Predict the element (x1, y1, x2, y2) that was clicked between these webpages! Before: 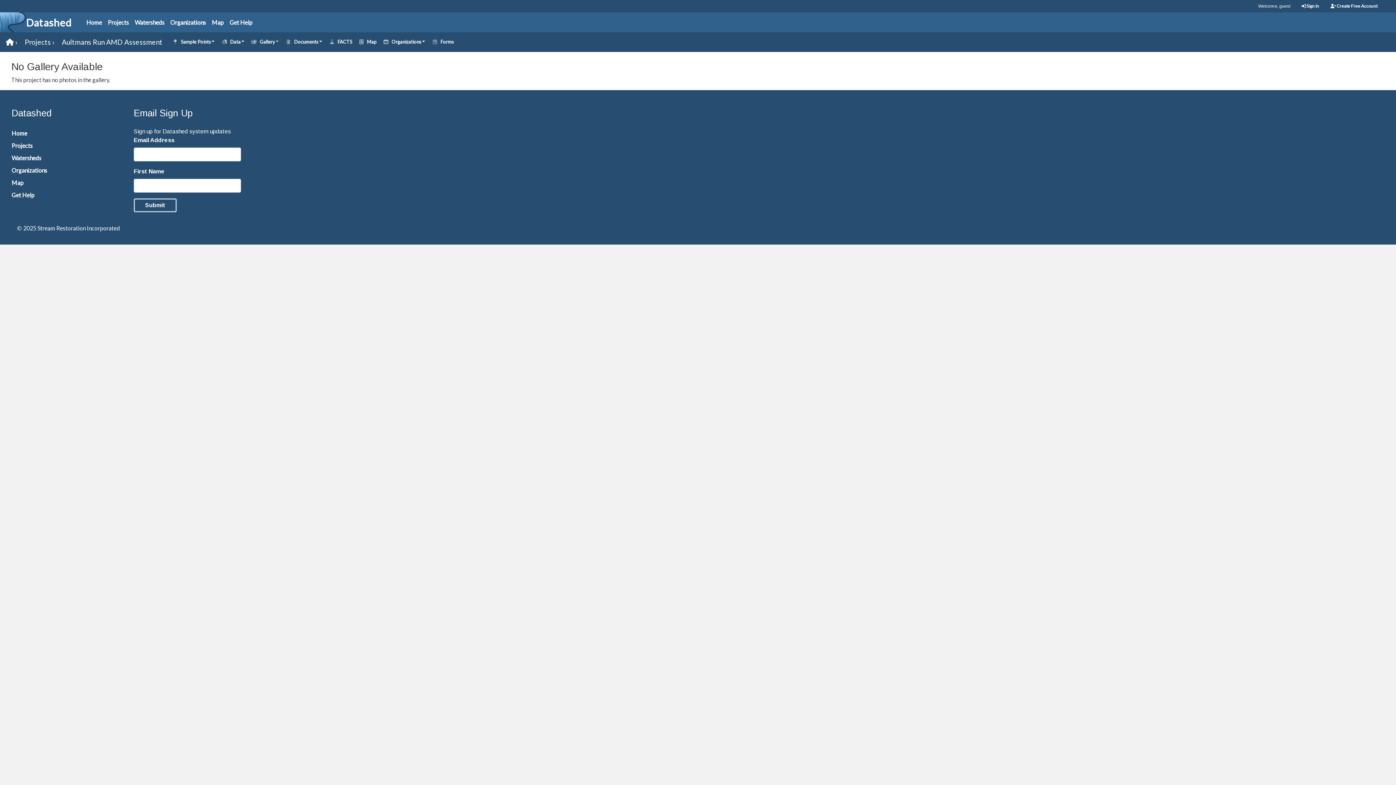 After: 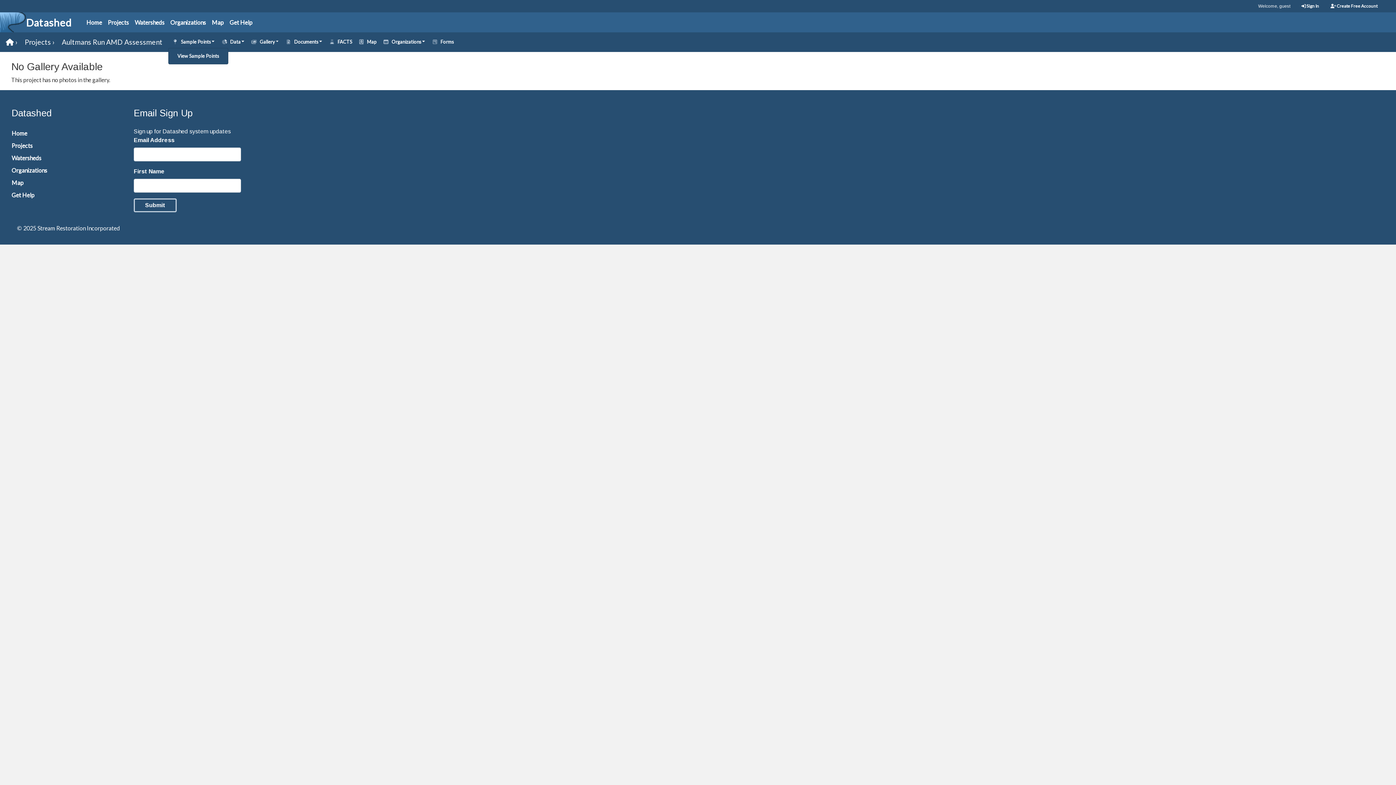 Action: bbox: (168, 37, 217, 47) label:  Sample Points